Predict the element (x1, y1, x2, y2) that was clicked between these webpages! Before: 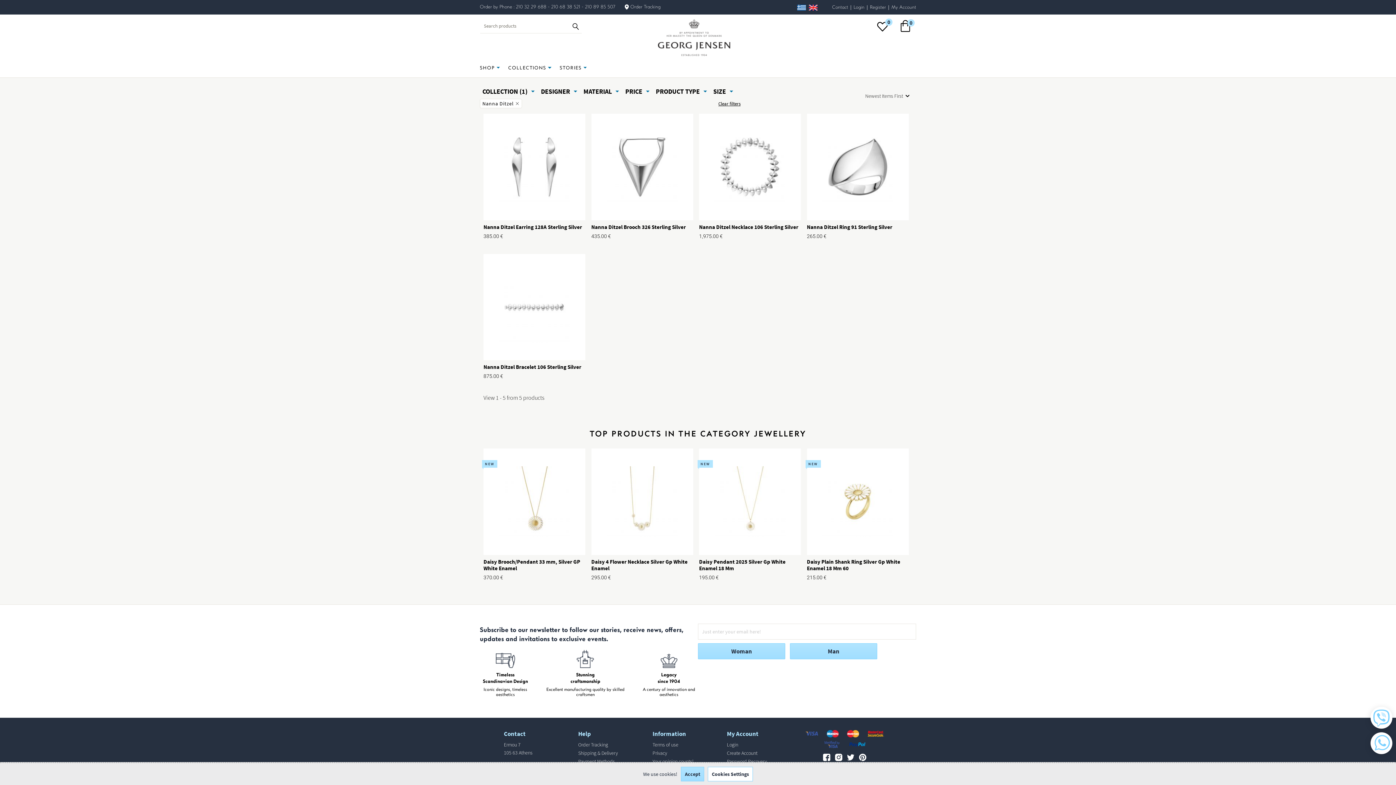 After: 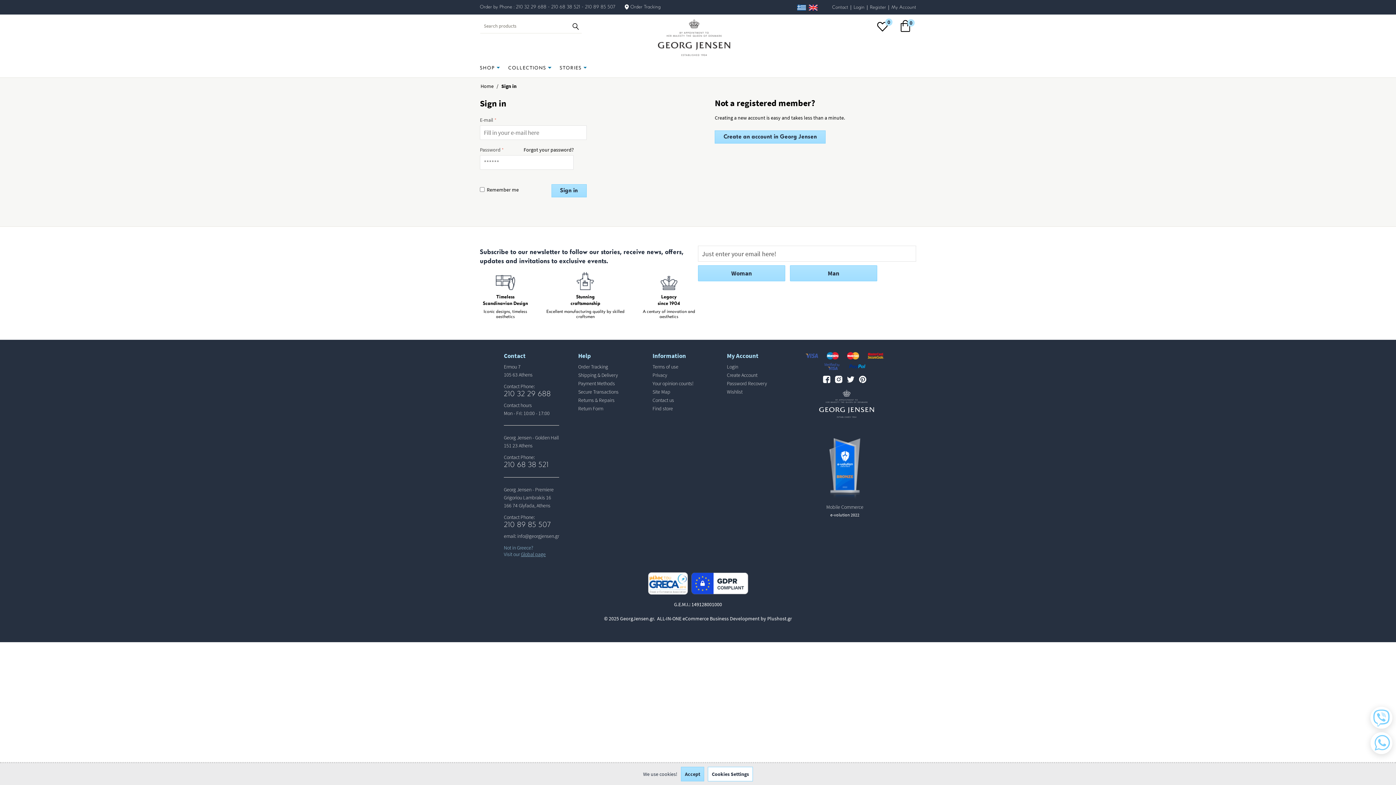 Action: label: Login bbox: (727, 741, 738, 748)